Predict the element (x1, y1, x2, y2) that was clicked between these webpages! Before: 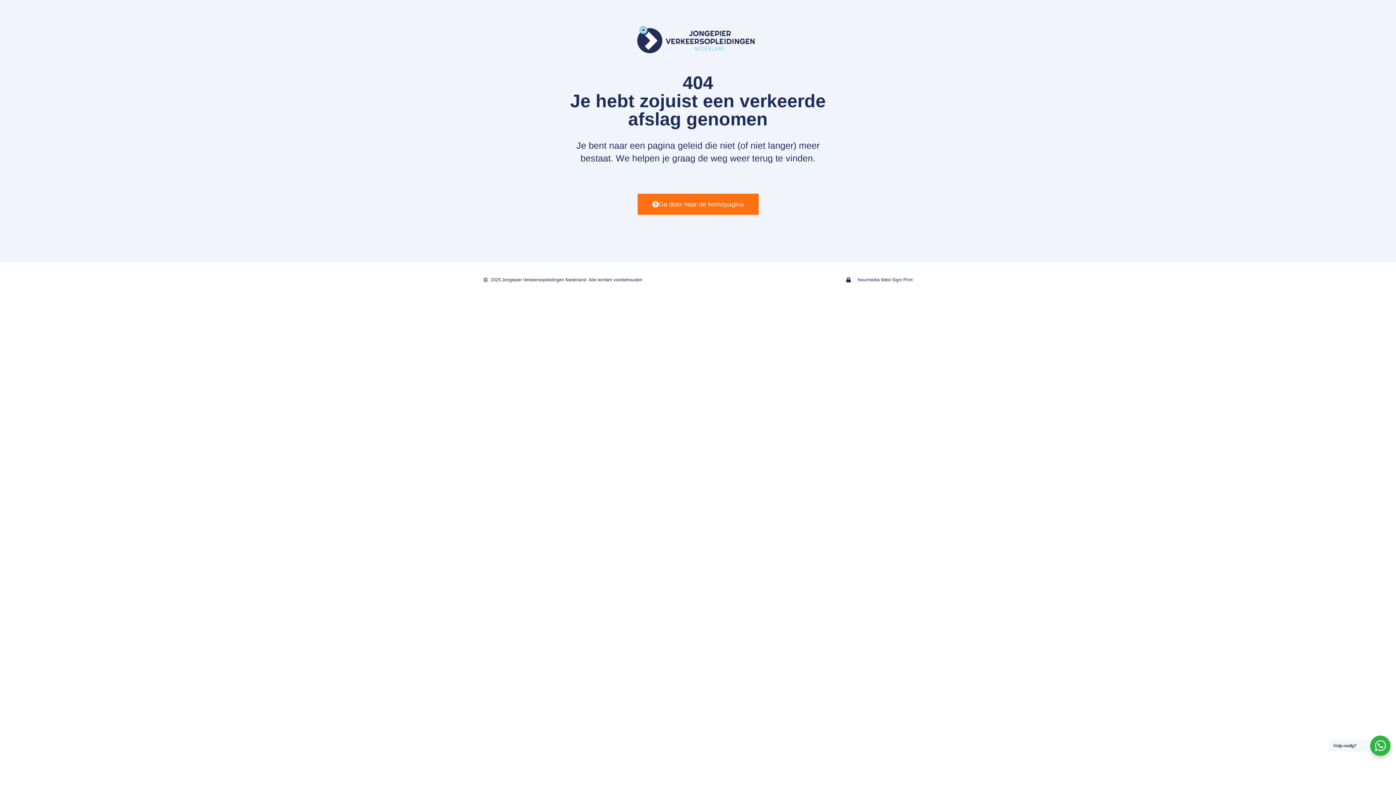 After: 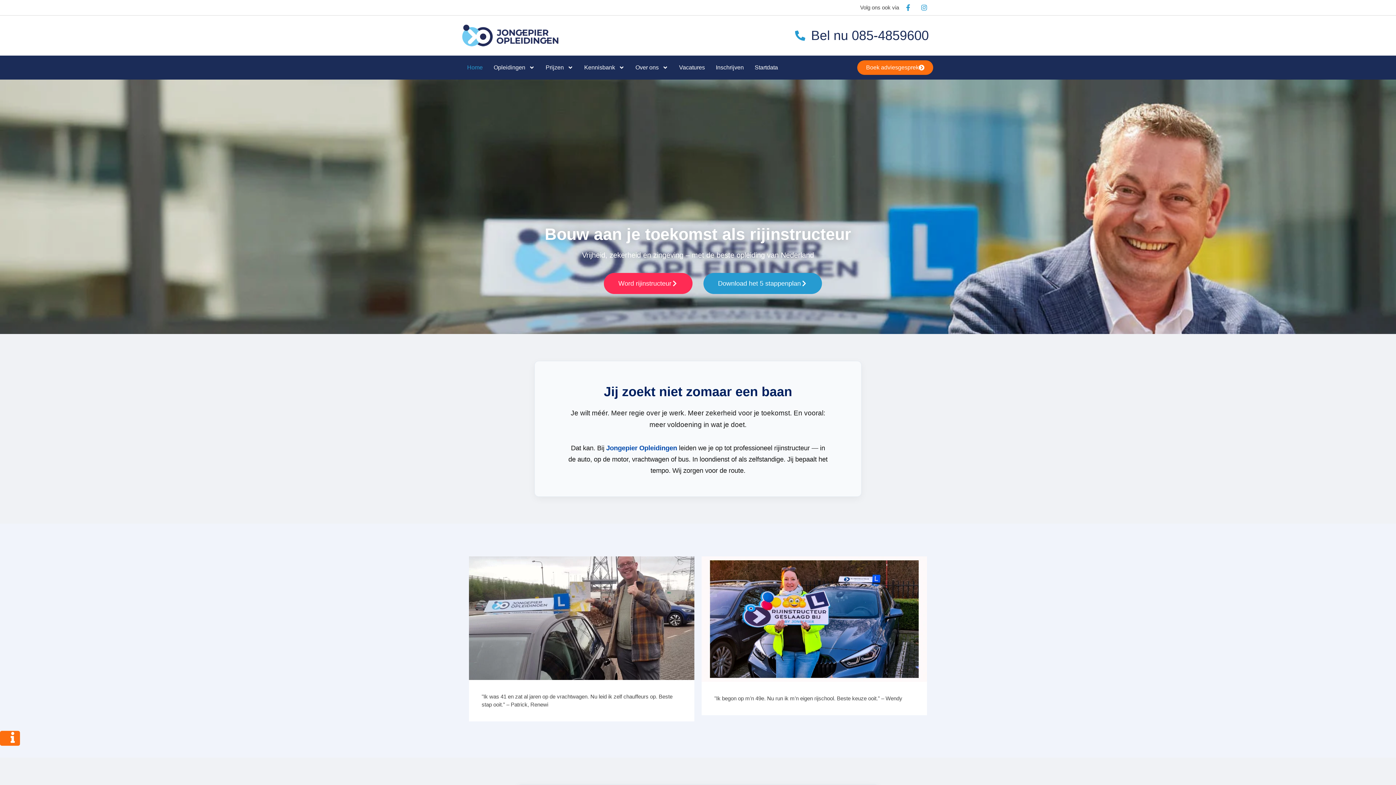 Action: label: Ga door naar de homepagina bbox: (637, 193, 758, 214)